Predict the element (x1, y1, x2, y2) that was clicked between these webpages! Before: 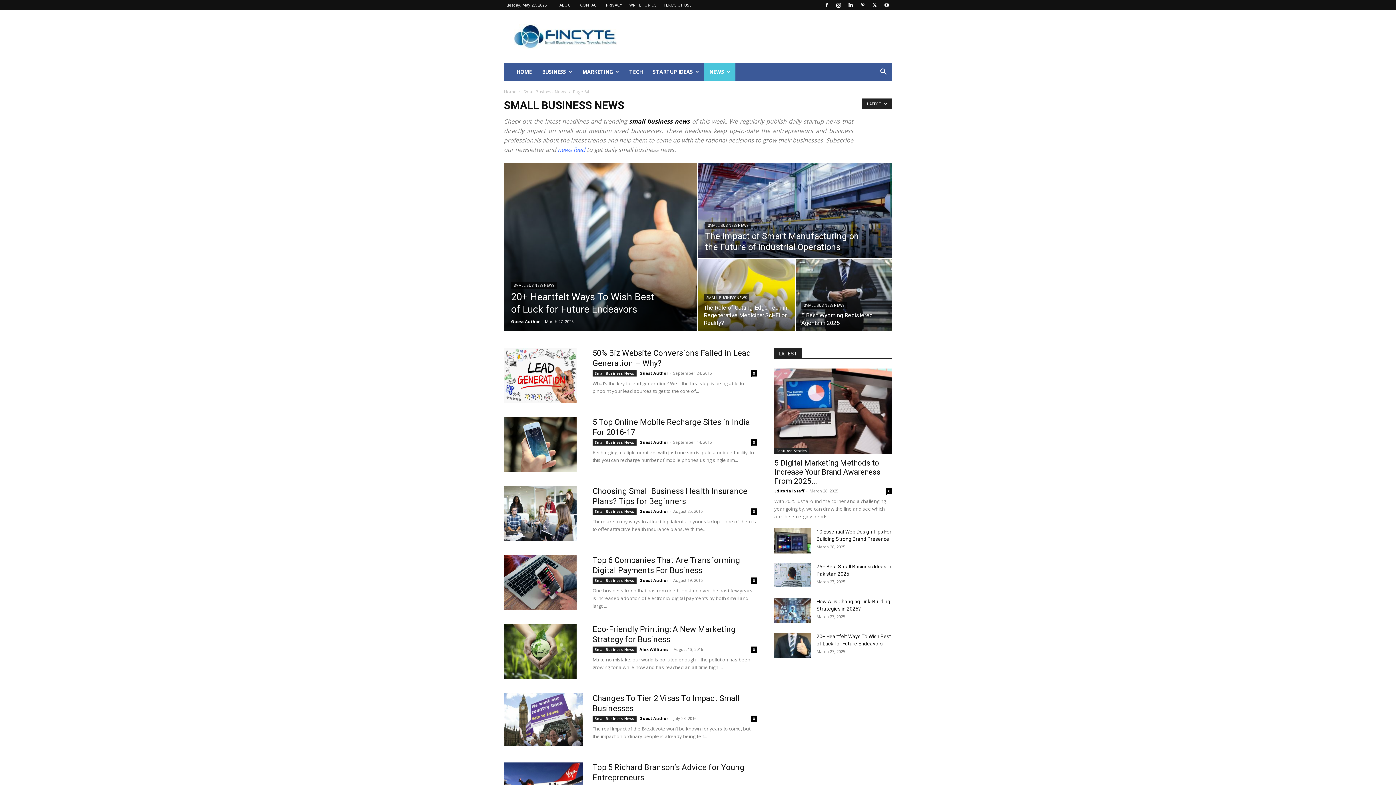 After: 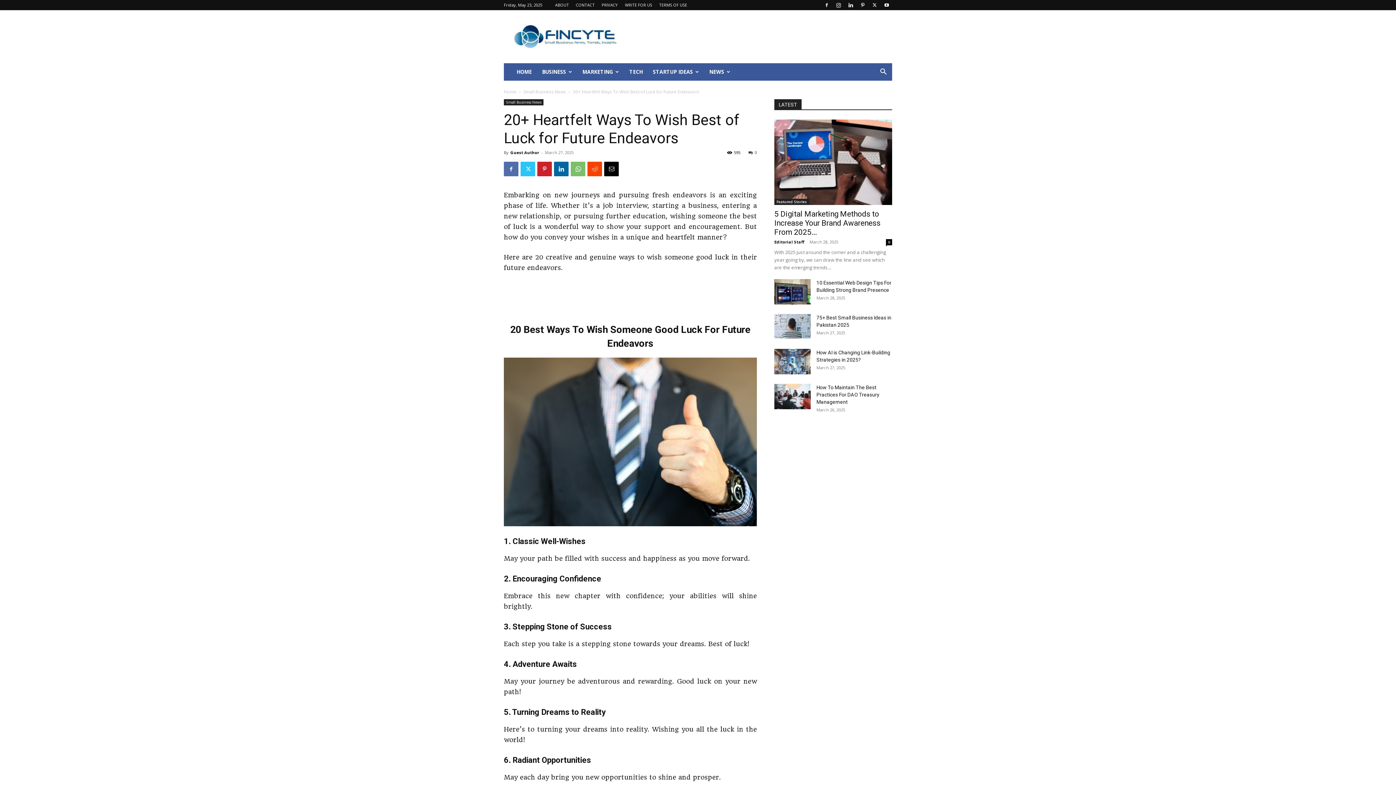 Action: bbox: (504, 162, 697, 330)